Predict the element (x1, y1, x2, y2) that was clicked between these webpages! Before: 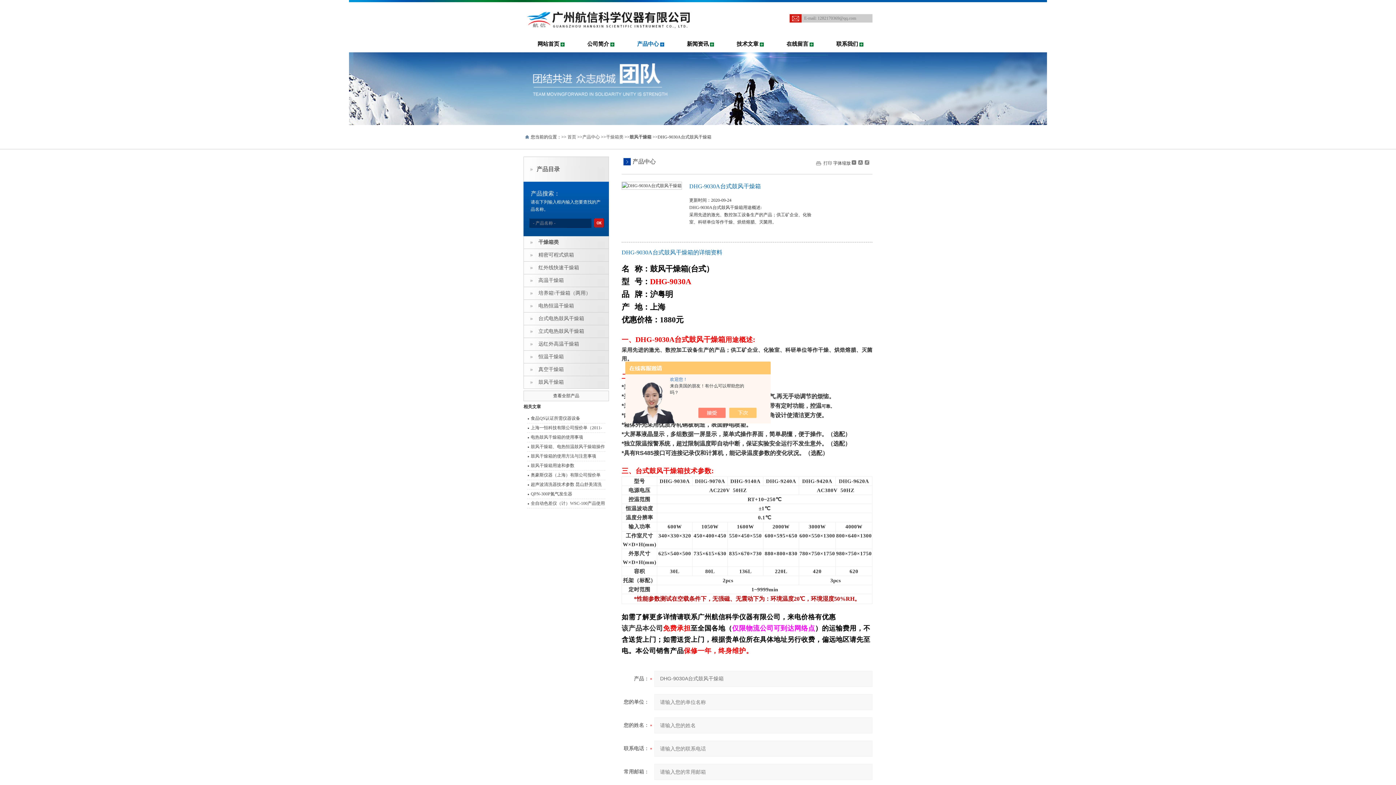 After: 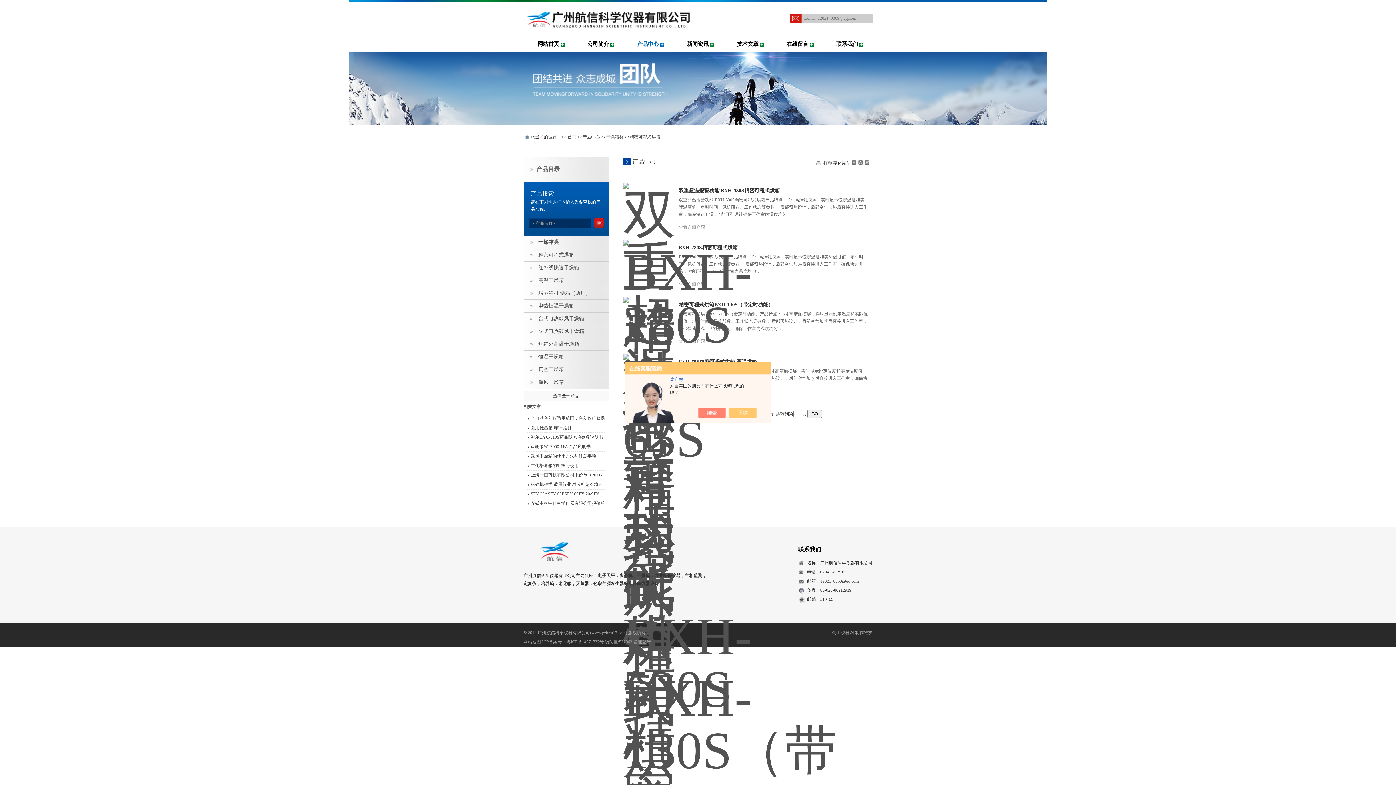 Action: label: 精密可程式烘箱 bbox: (524, 249, 607, 261)